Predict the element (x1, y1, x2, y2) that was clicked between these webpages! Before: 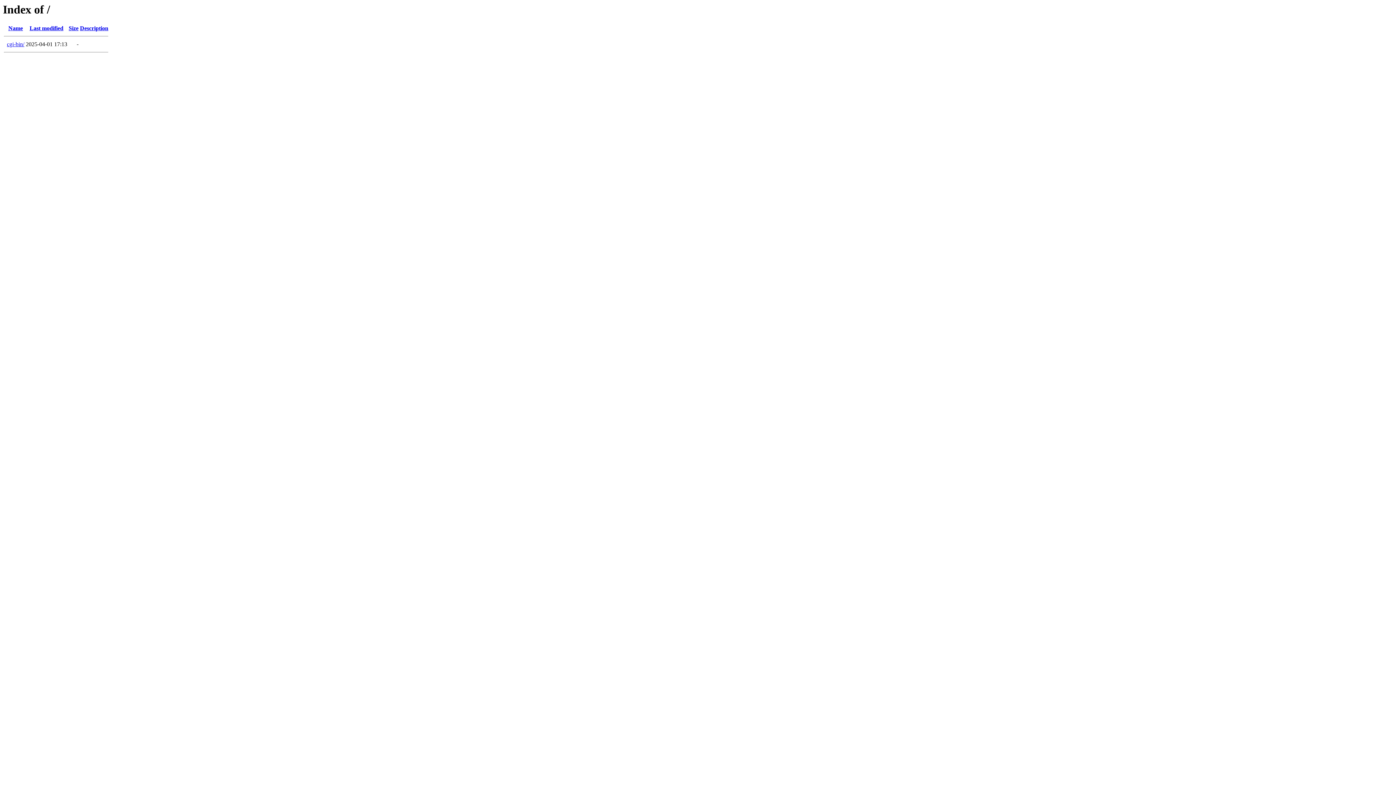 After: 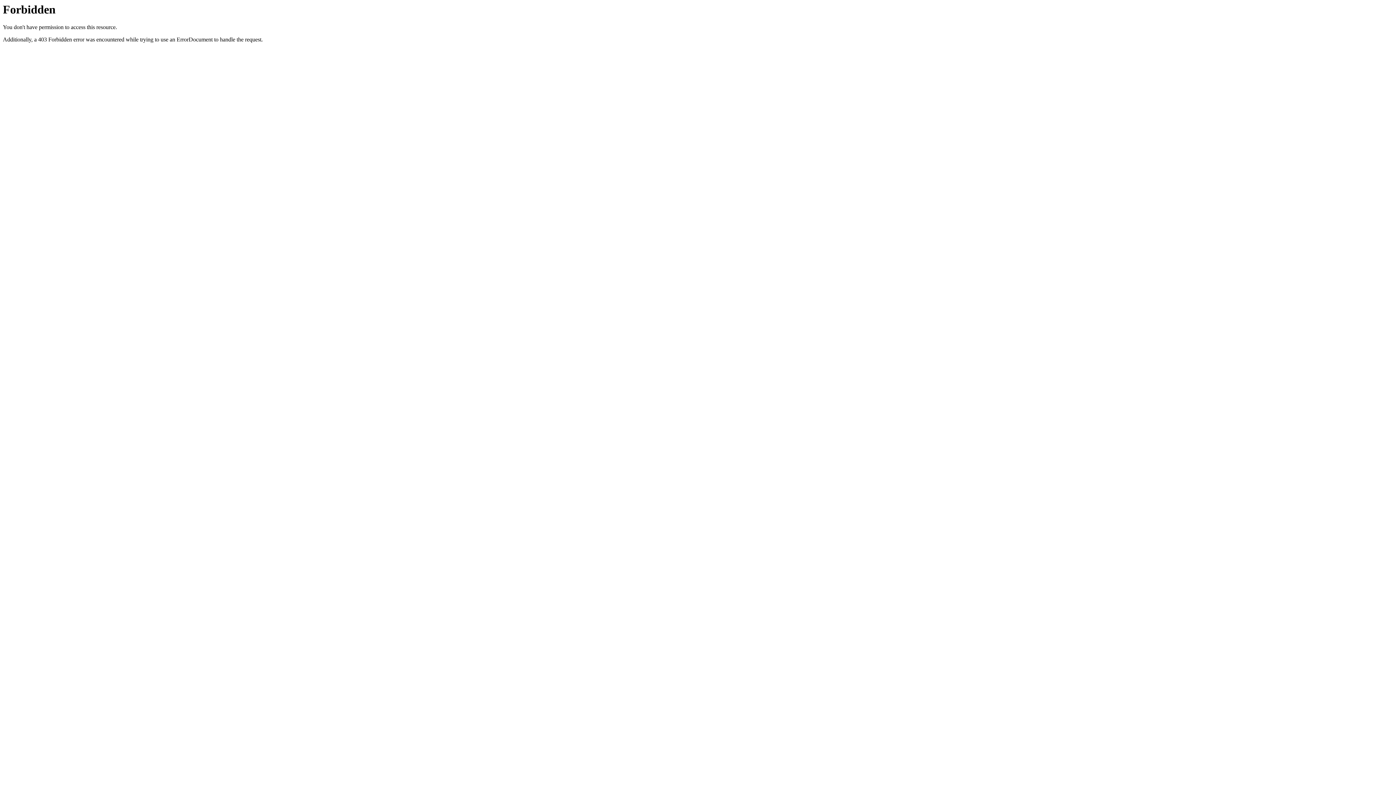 Action: label: cgi-bin/ bbox: (6, 41, 24, 47)